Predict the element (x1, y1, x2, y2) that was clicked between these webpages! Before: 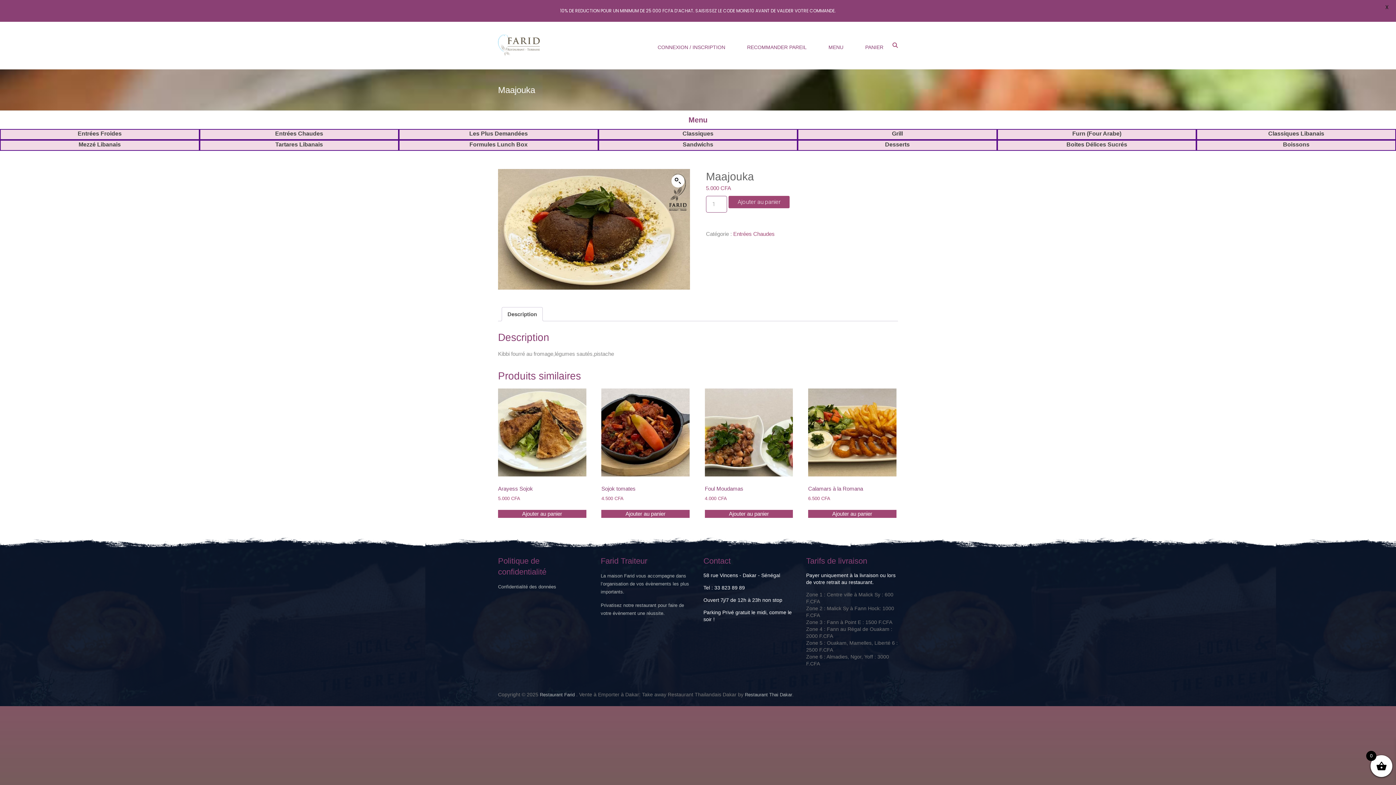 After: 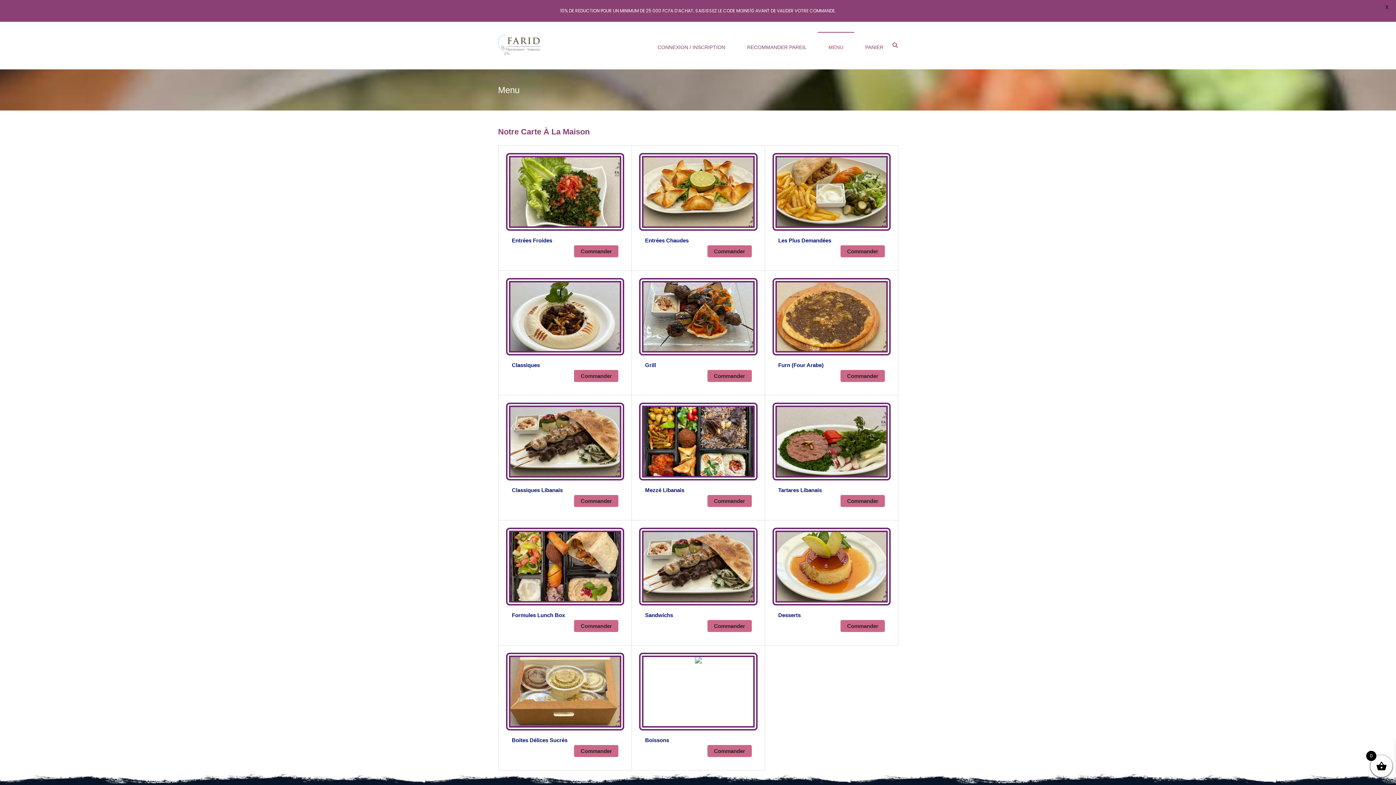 Action: label: MENU bbox: (825, 32, 847, 58)